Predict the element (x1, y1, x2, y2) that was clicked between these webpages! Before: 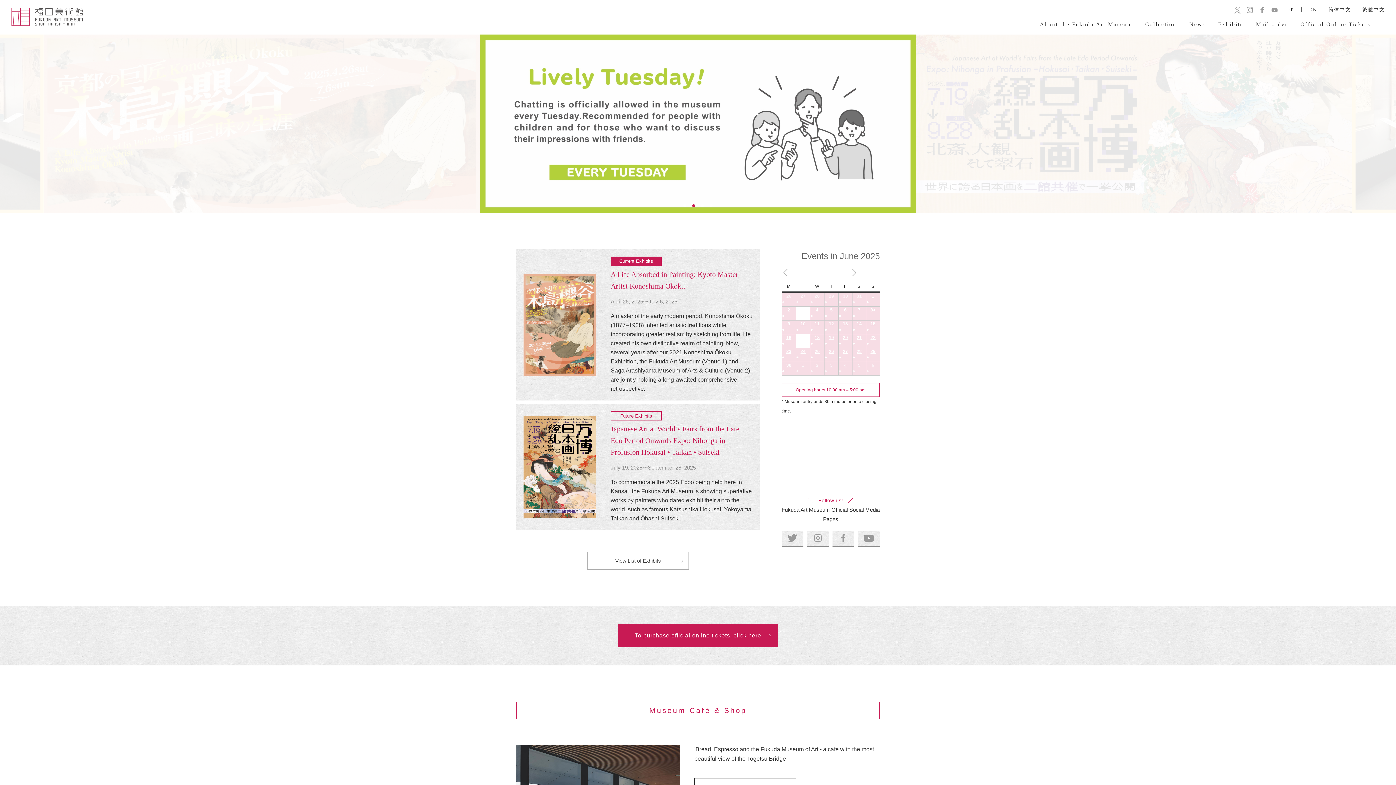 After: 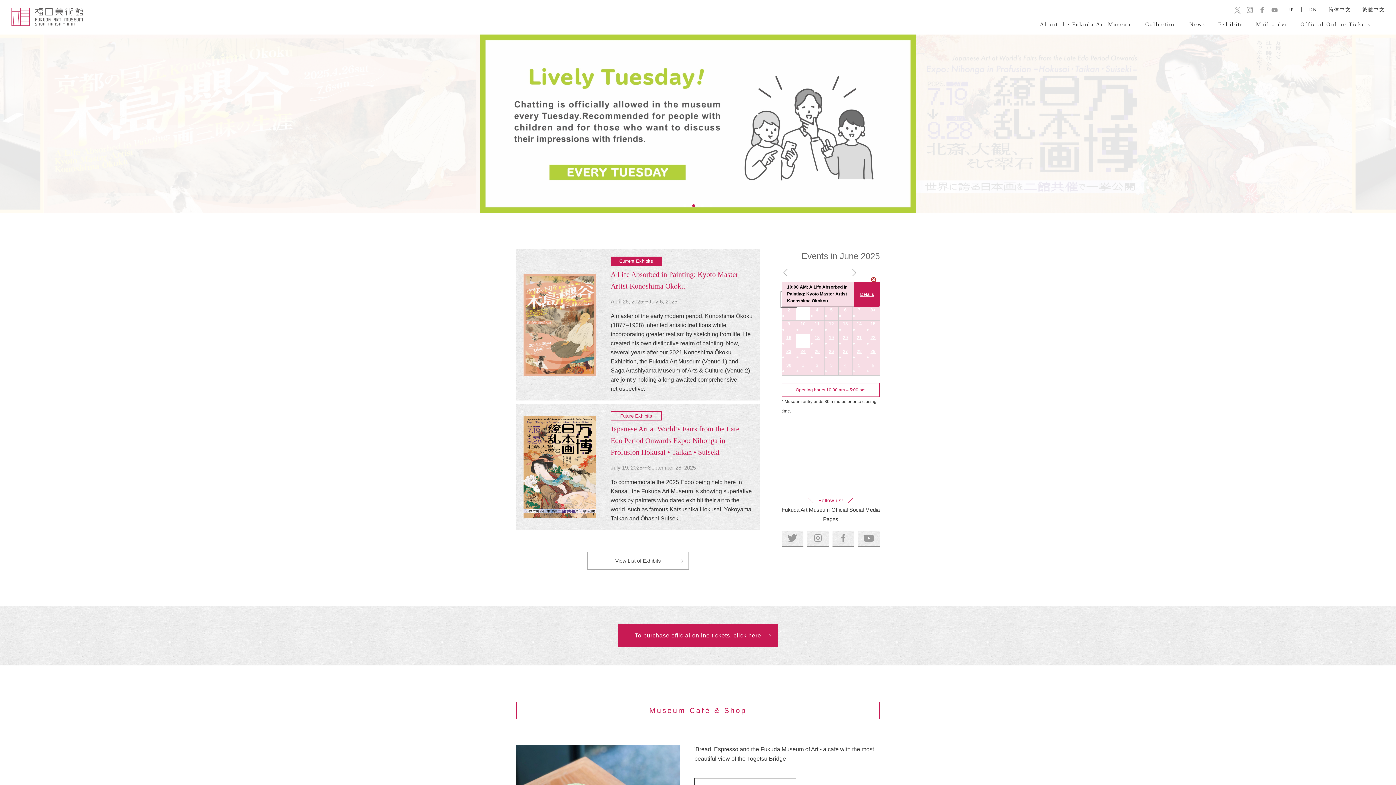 Action: bbox: (782, 293, 796, 306) label: 26
May 26, 2025
●
(1 event)